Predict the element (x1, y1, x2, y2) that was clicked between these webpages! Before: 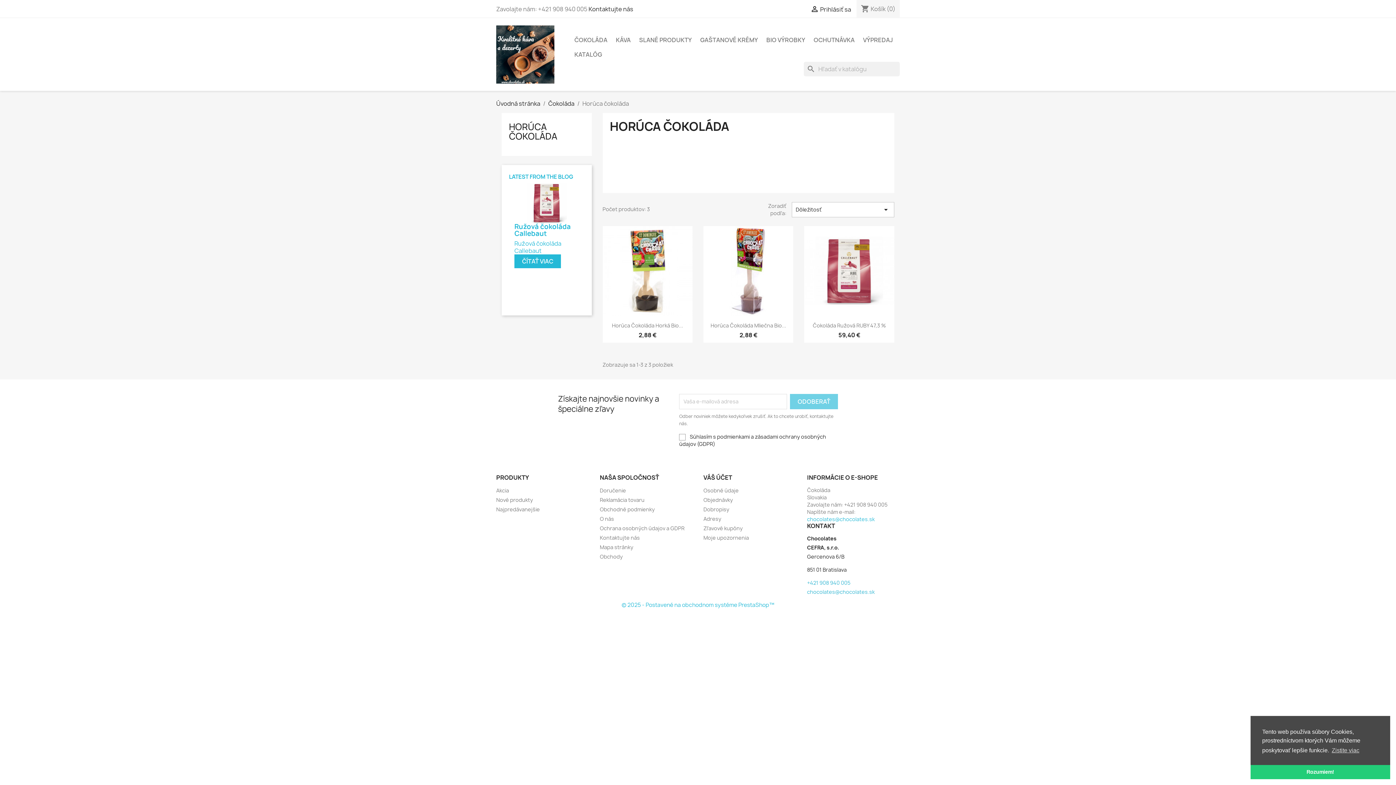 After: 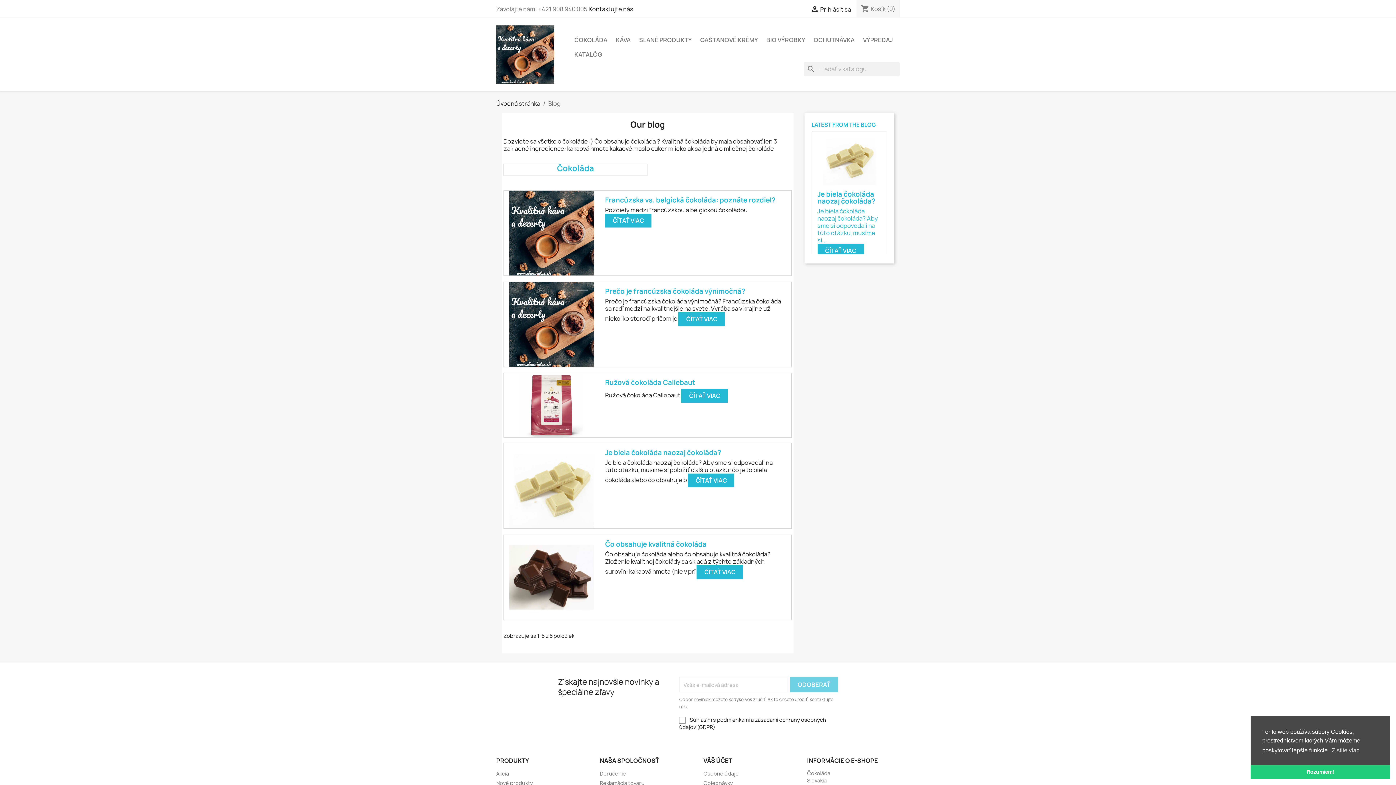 Action: label: LATEST FROM THE BLOG bbox: (509, 173, 573, 180)